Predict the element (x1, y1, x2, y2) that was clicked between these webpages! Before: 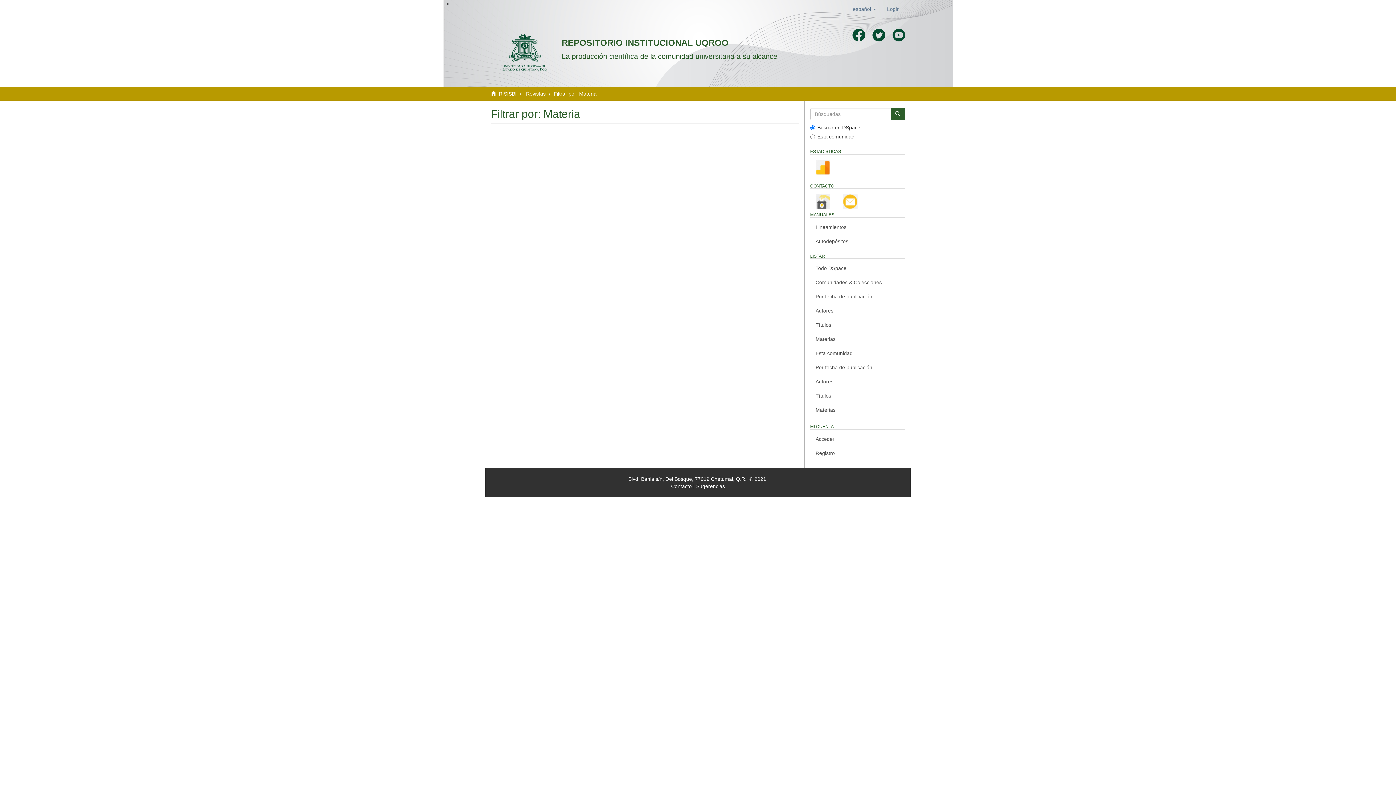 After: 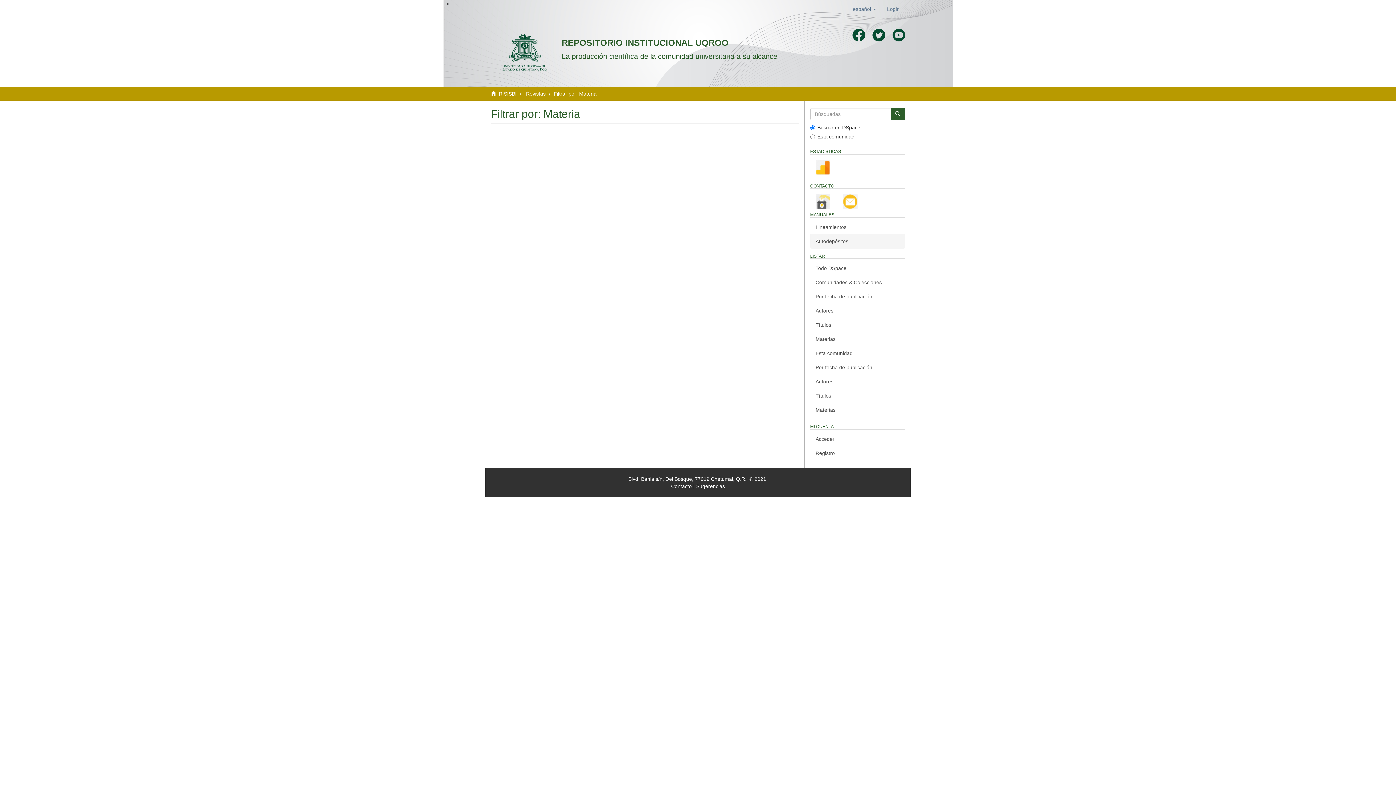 Action: label: Autodepósitos bbox: (810, 234, 905, 248)